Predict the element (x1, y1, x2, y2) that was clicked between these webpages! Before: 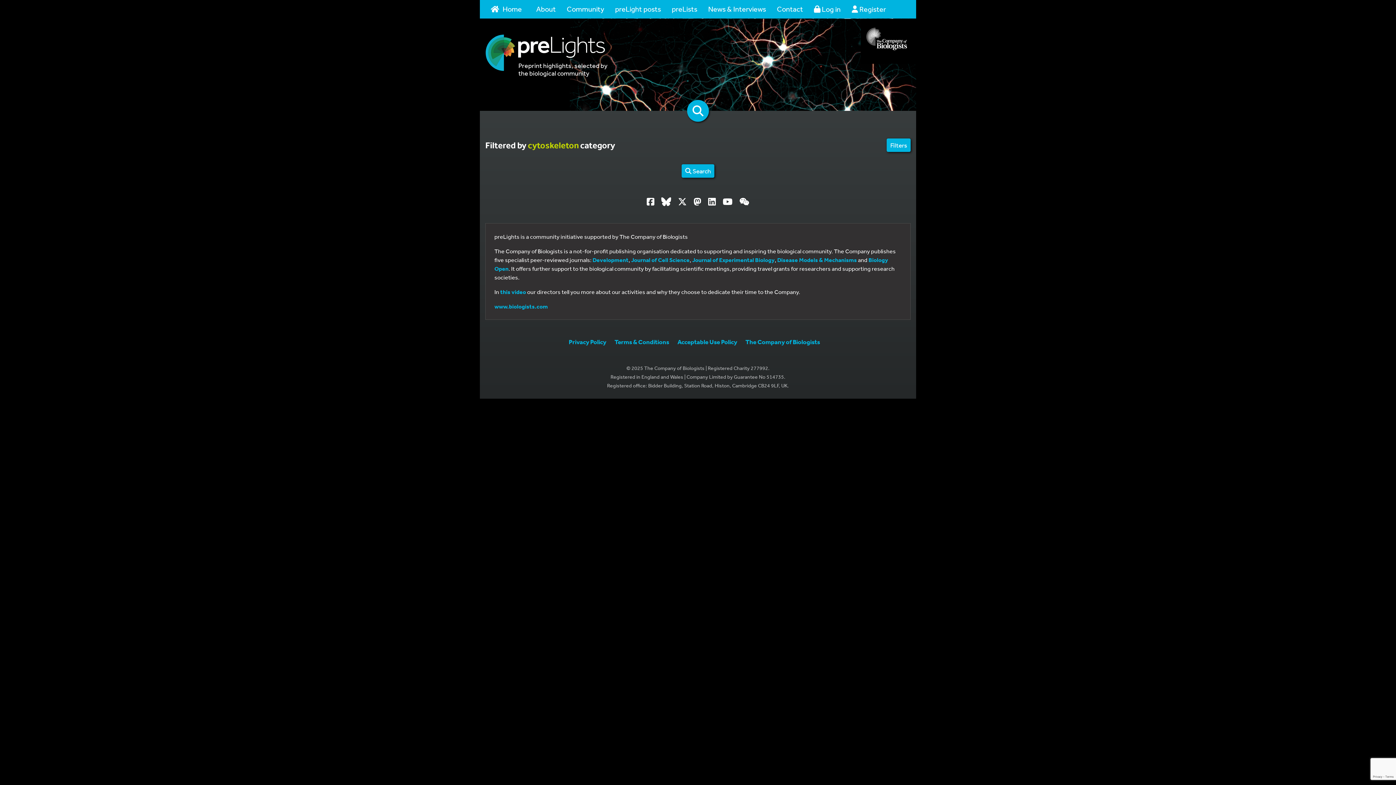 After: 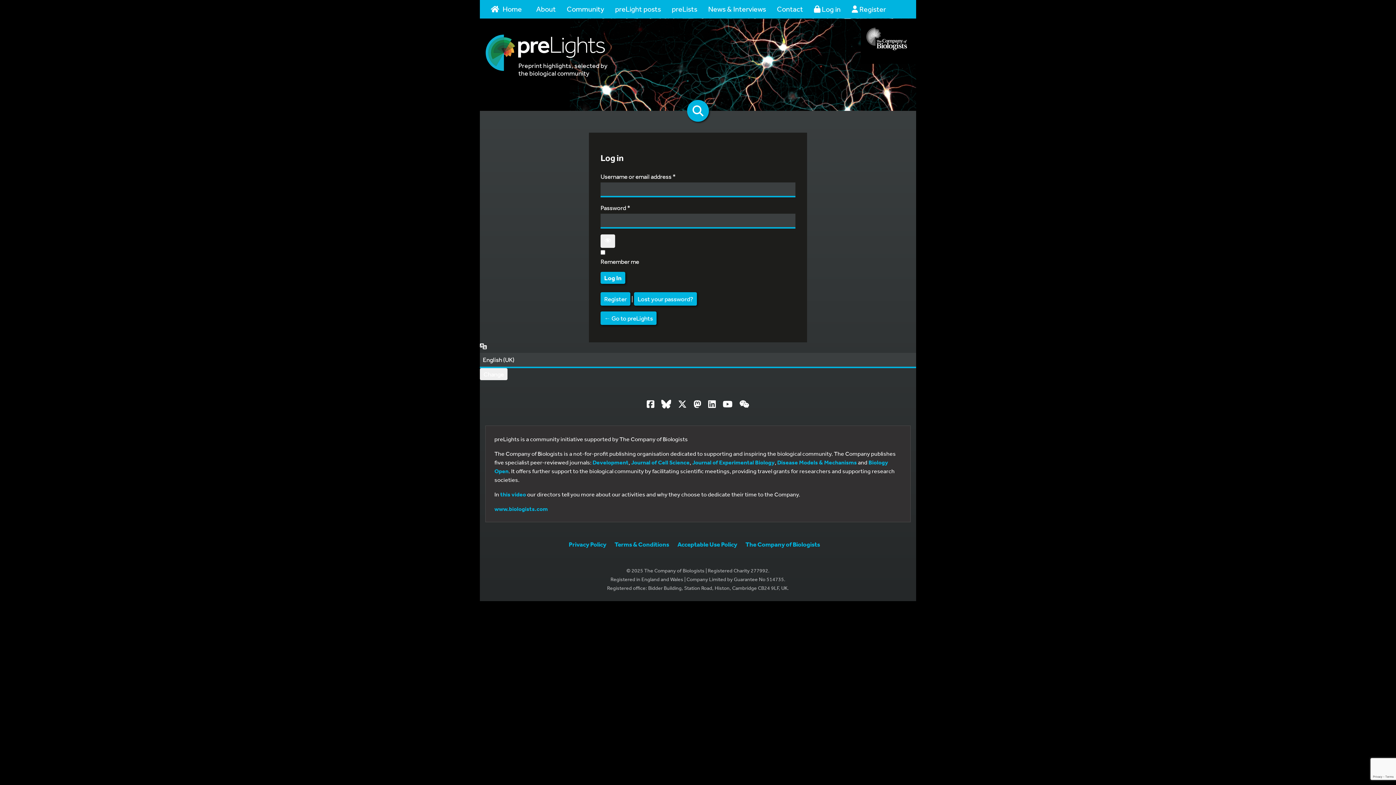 Action: bbox: (808, 0, 846, 18) label:  Log in